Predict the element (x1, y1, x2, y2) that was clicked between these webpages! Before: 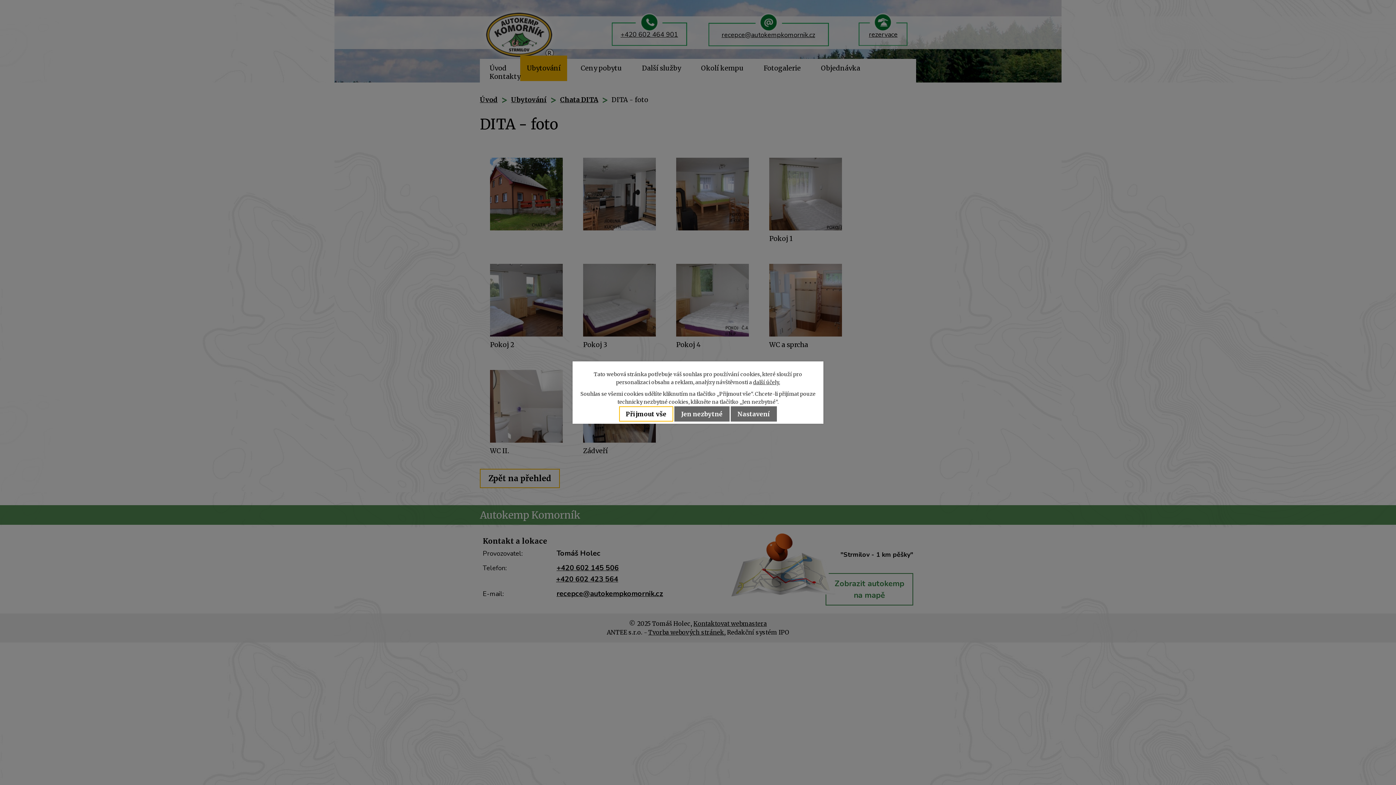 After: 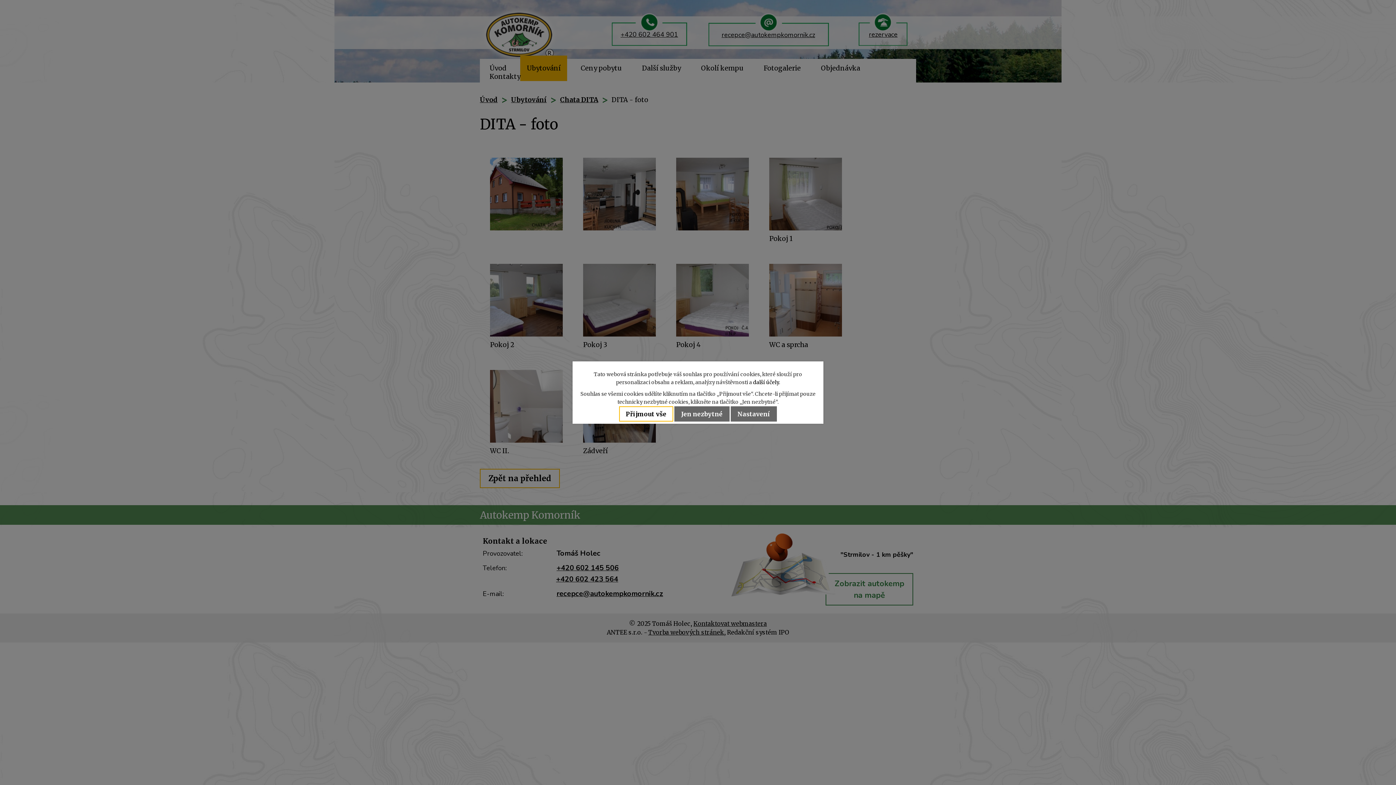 Action: bbox: (753, 379, 780, 385) label: další účely.